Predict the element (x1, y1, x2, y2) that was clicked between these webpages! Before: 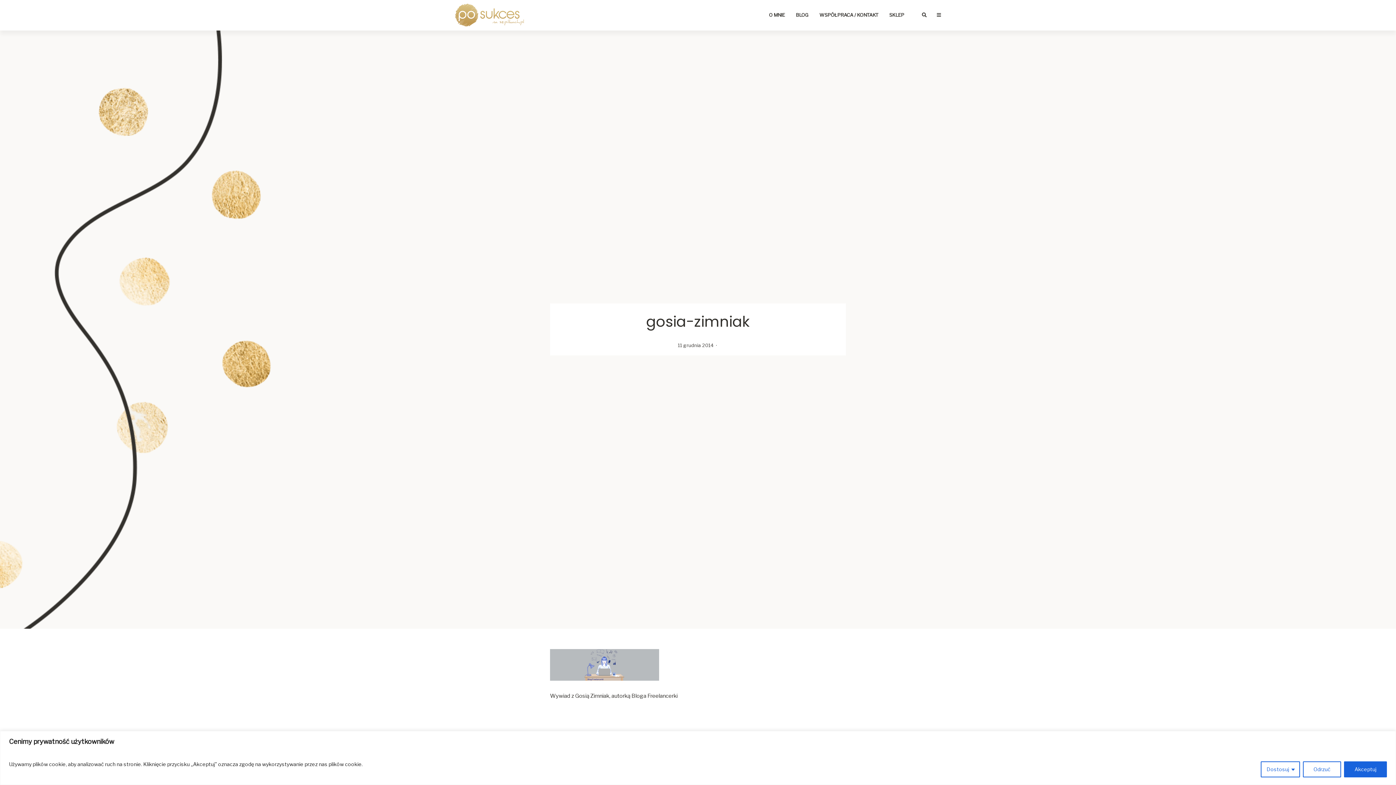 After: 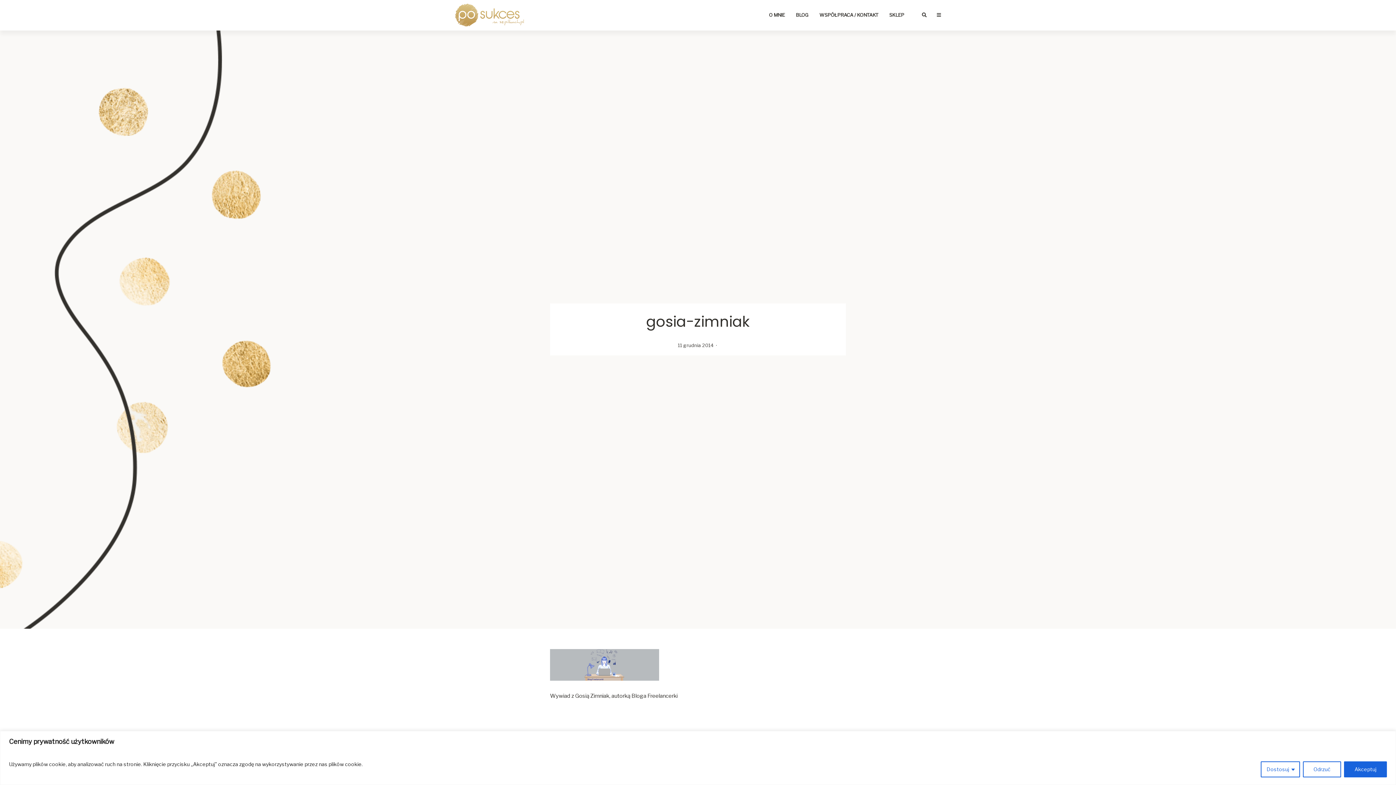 Action: bbox: (646, 323, 750, 327) label: gosia-zimniak